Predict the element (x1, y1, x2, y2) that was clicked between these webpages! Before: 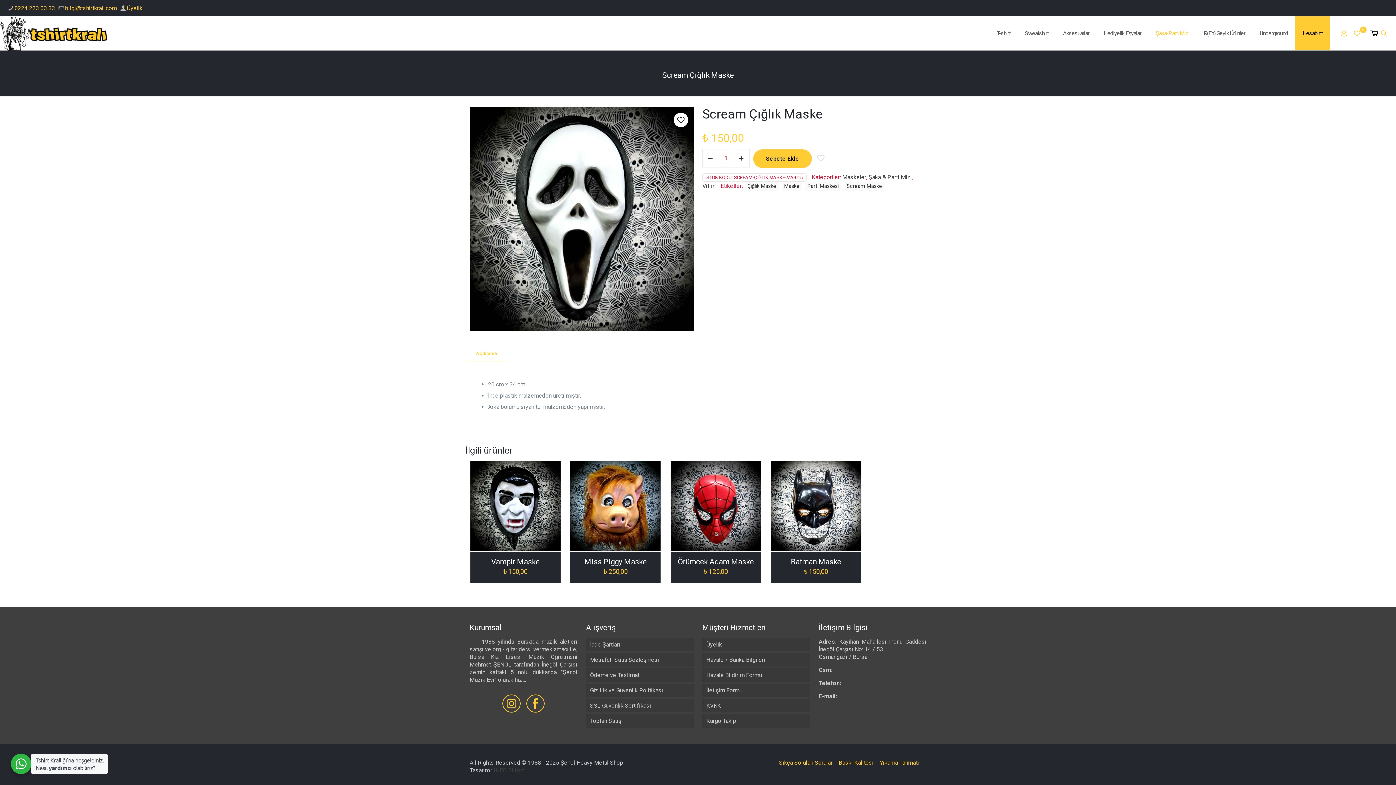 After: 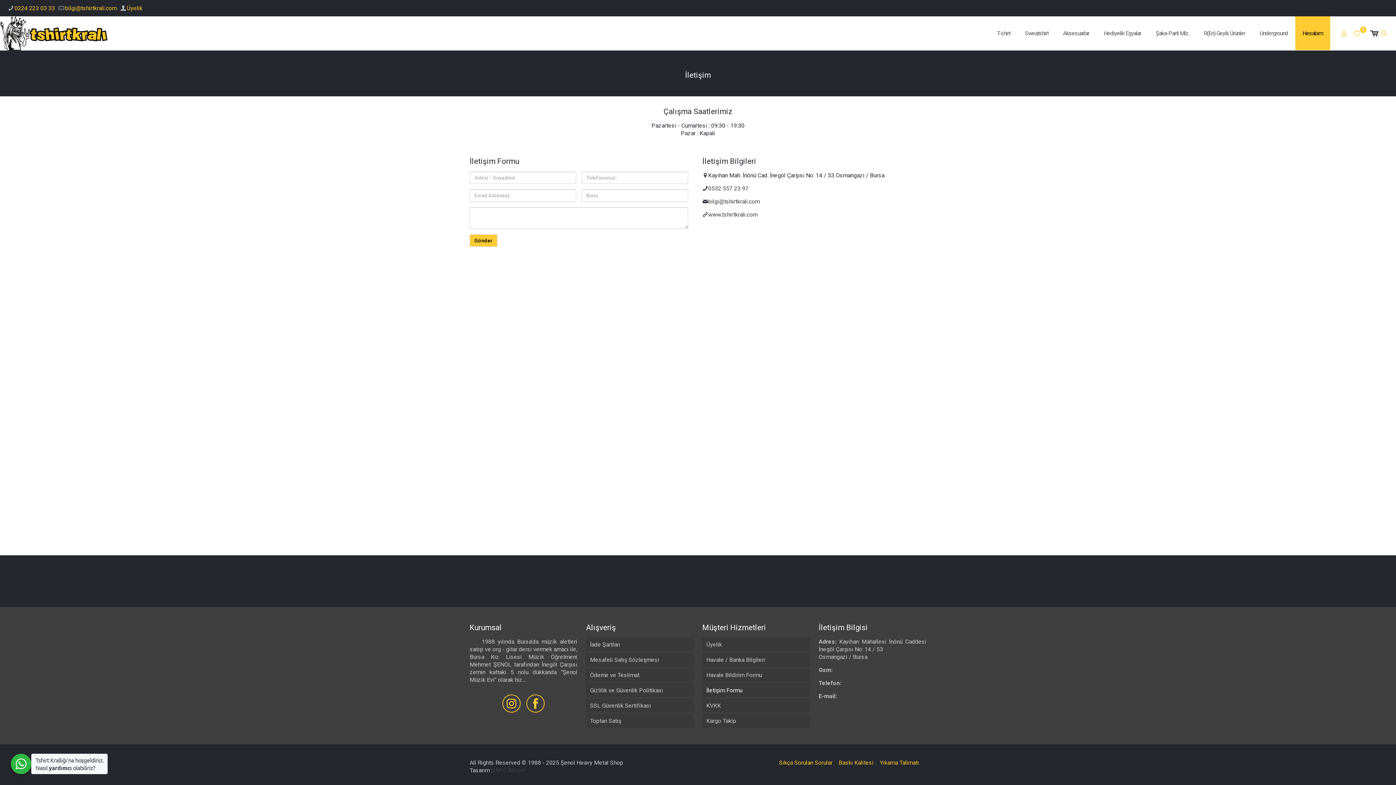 Action: label: İletişim Formu bbox: (702, 684, 810, 697)